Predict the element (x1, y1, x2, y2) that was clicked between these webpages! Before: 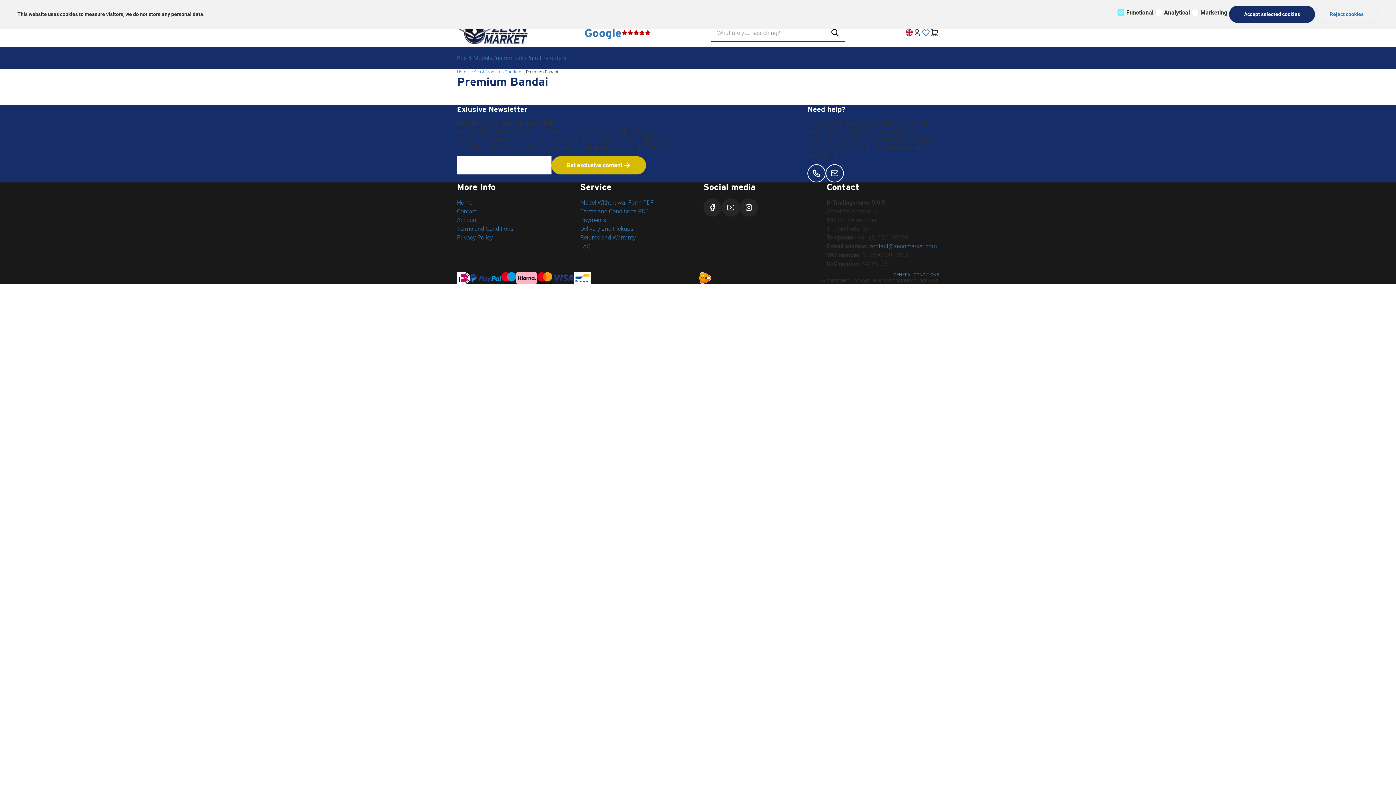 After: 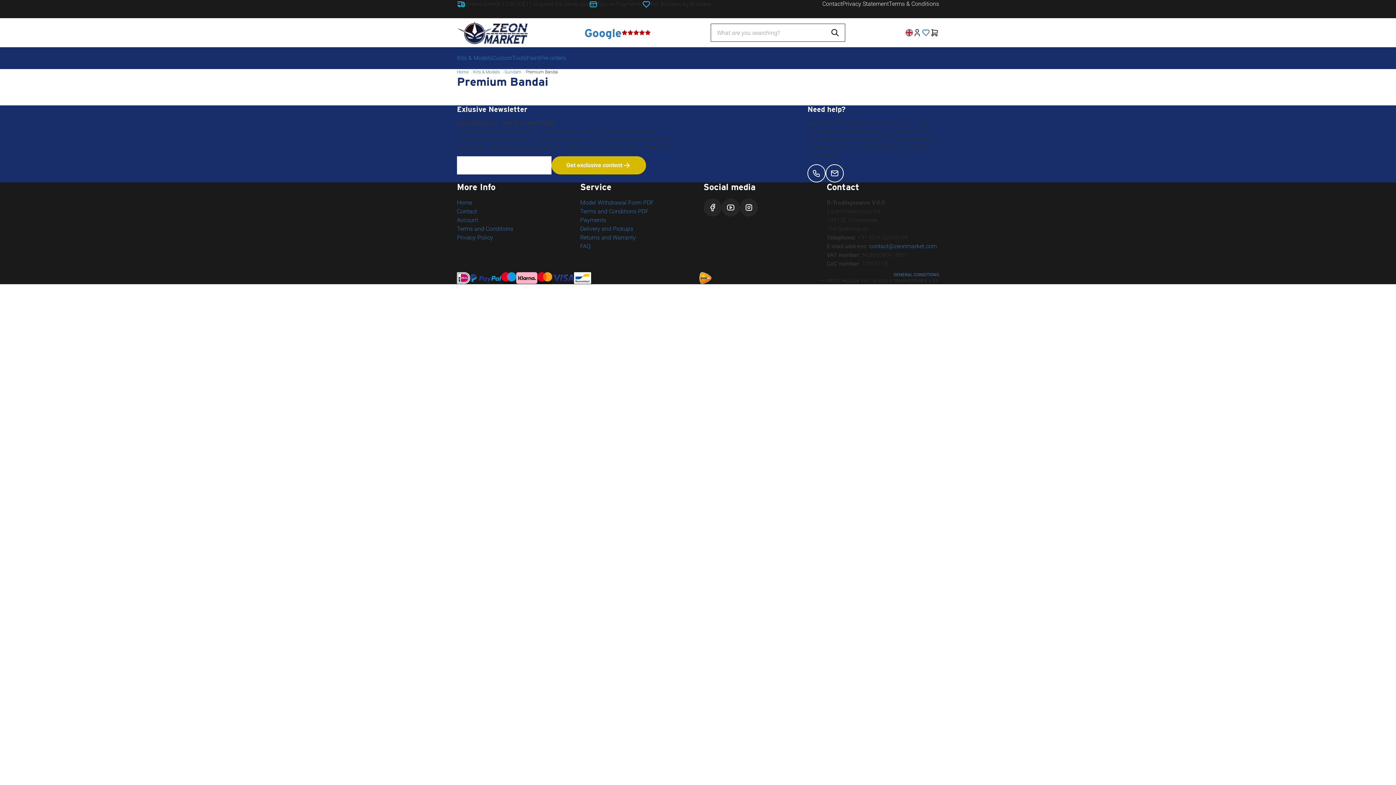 Action: bbox: (1315, 5, 1378, 22) label: Reject cookies